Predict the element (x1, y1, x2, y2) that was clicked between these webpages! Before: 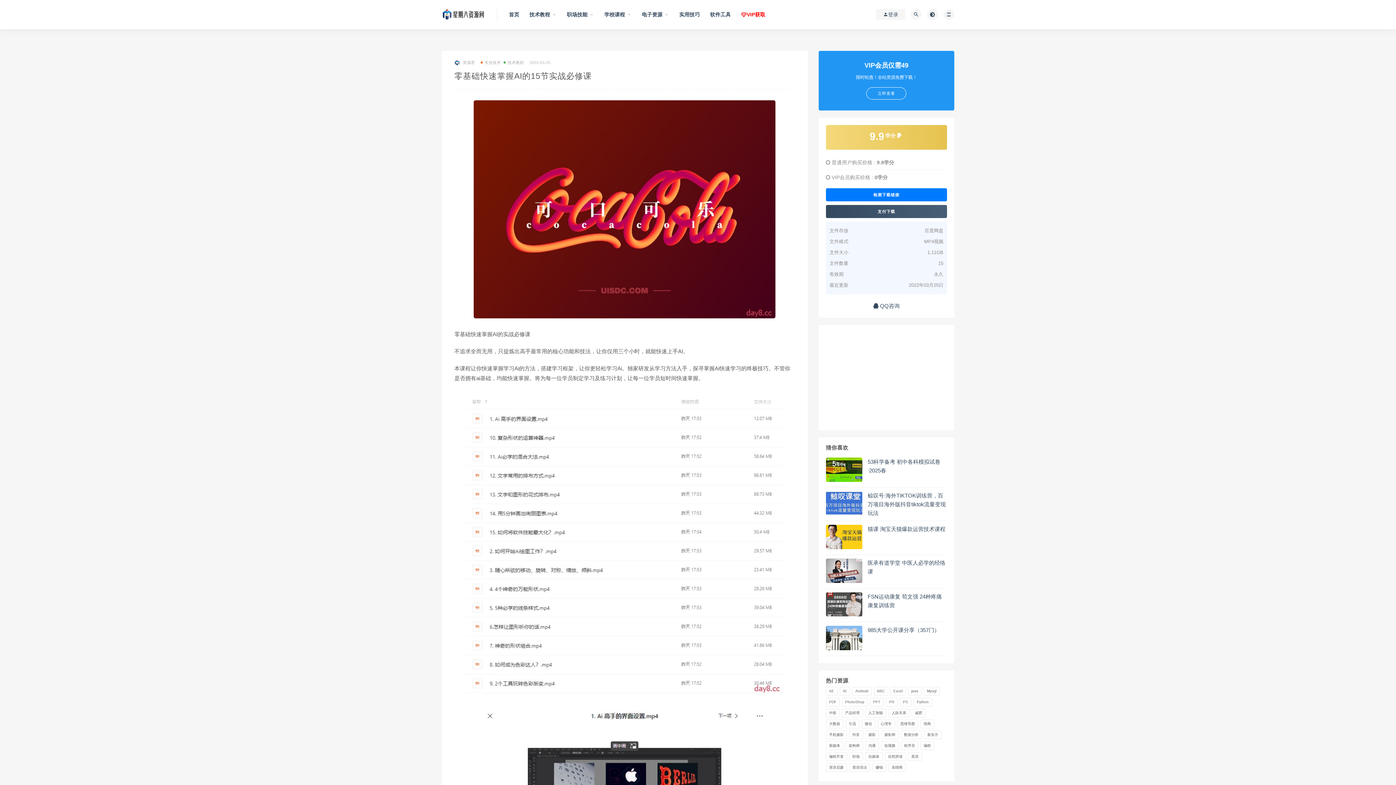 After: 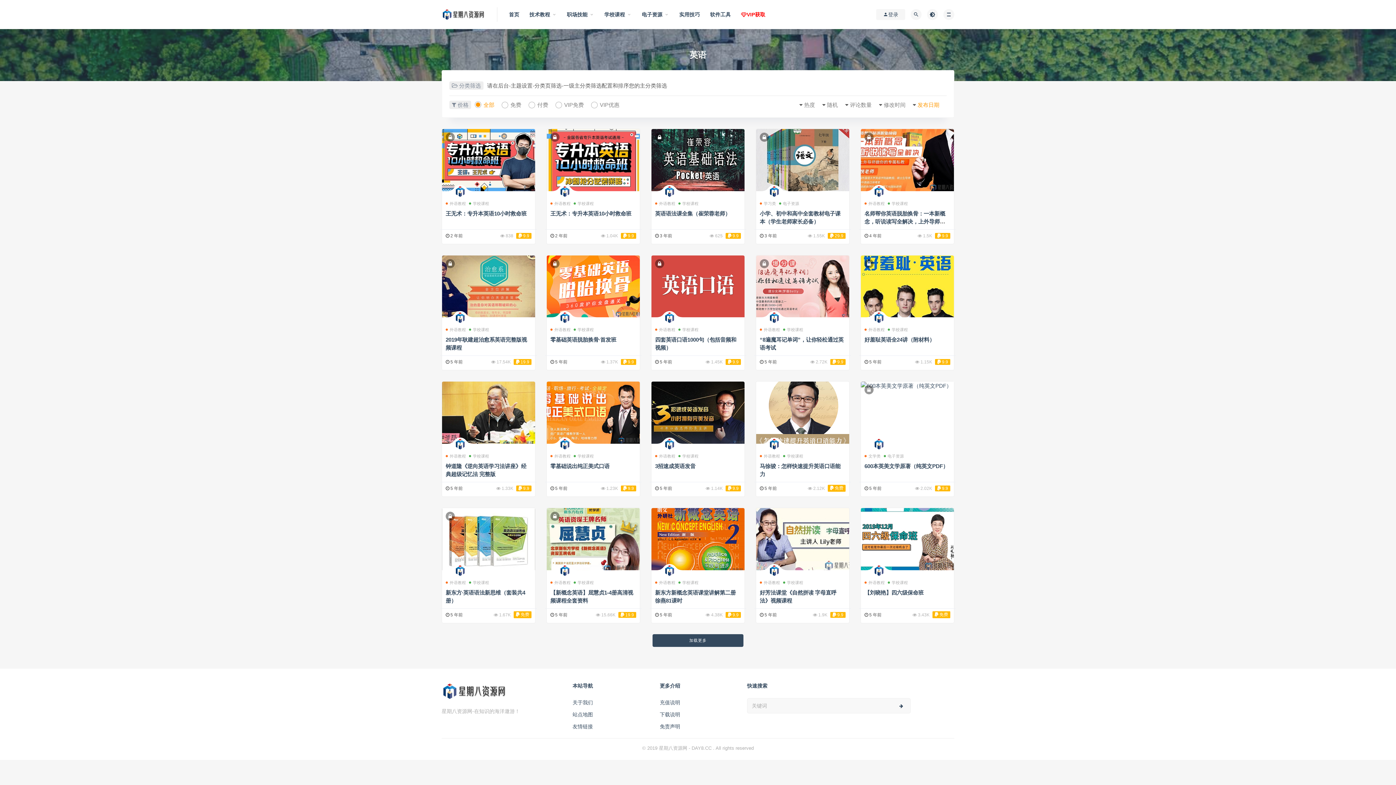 Action: label: 英语 (23 项) bbox: (908, 752, 922, 761)